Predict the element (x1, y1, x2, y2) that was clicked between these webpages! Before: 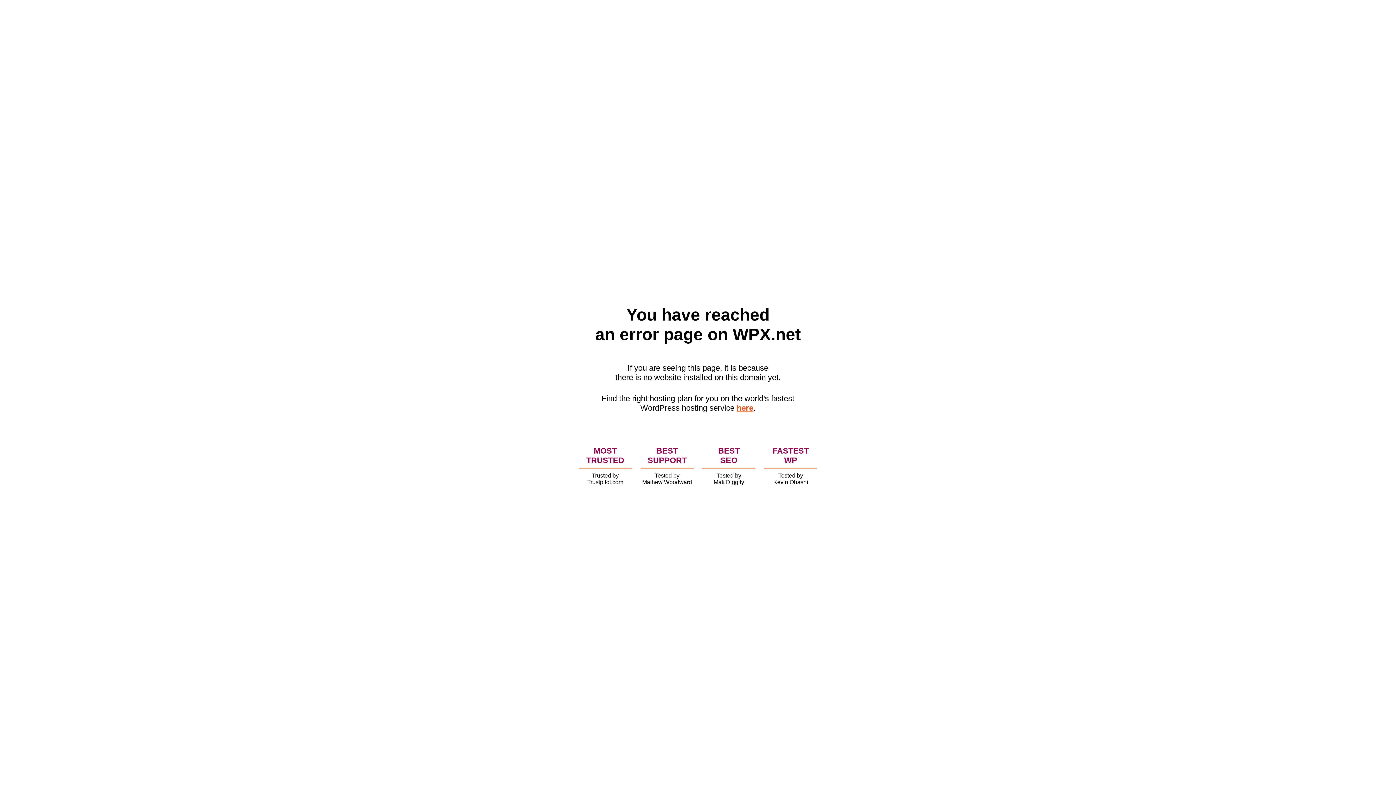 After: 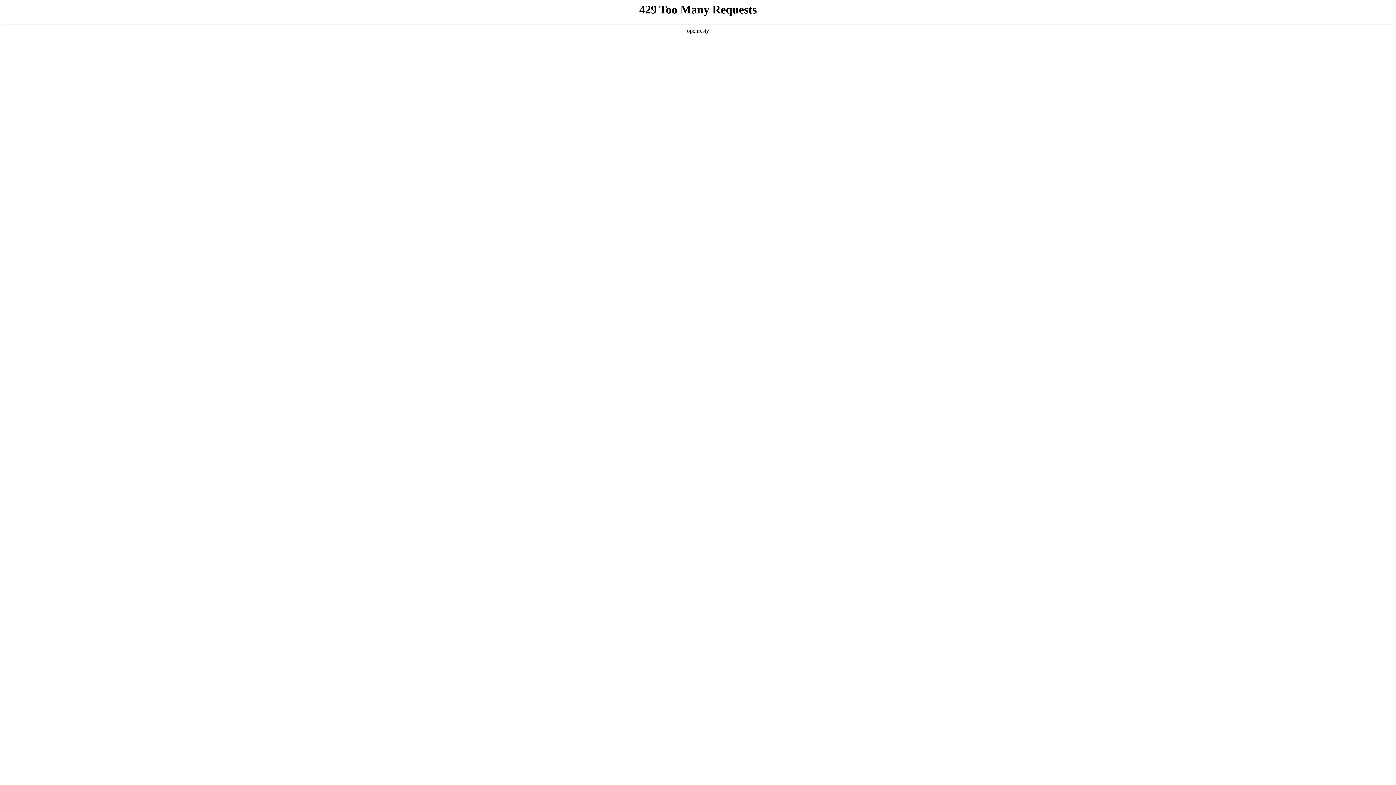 Action: label: here bbox: (736, 403, 753, 412)